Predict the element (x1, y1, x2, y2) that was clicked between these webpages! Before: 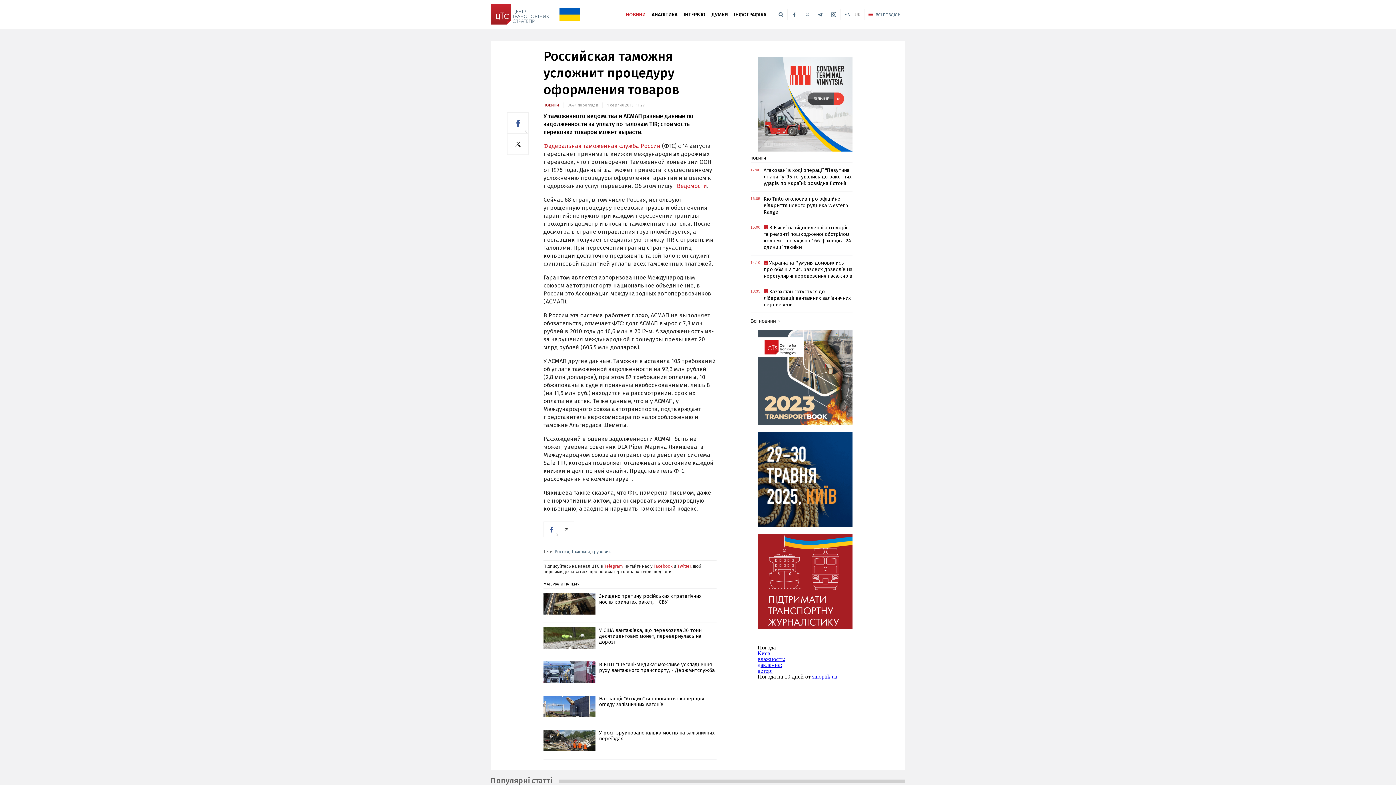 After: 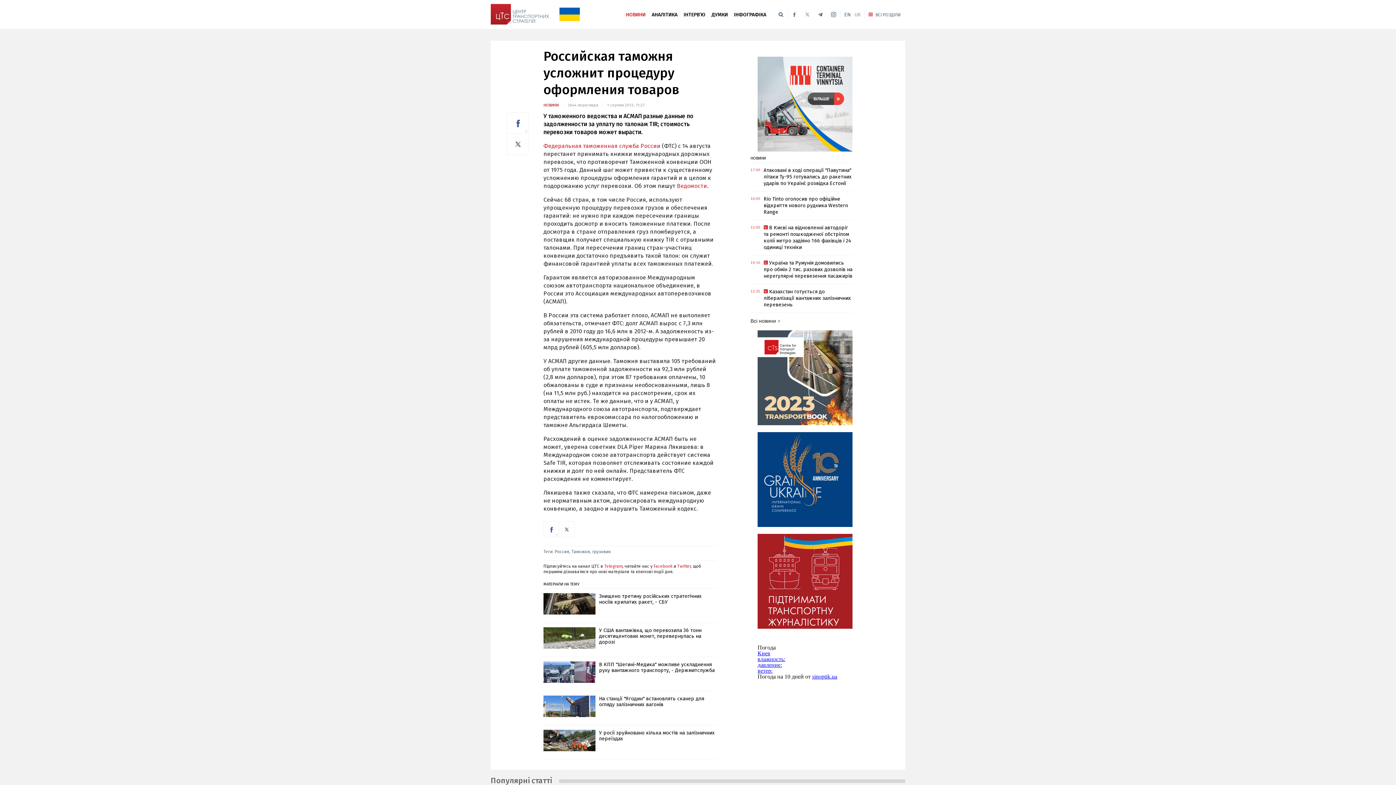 Action: bbox: (757, 146, 852, 152)